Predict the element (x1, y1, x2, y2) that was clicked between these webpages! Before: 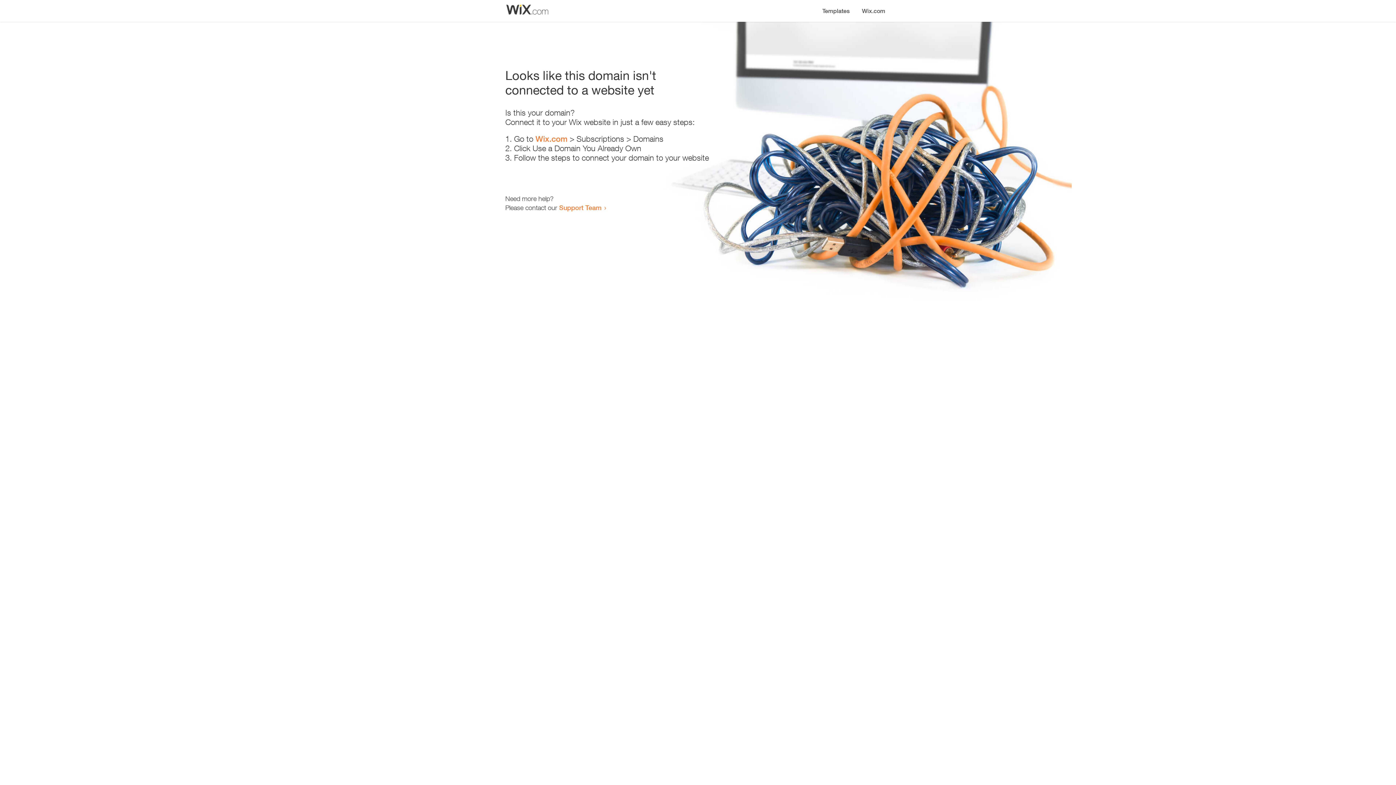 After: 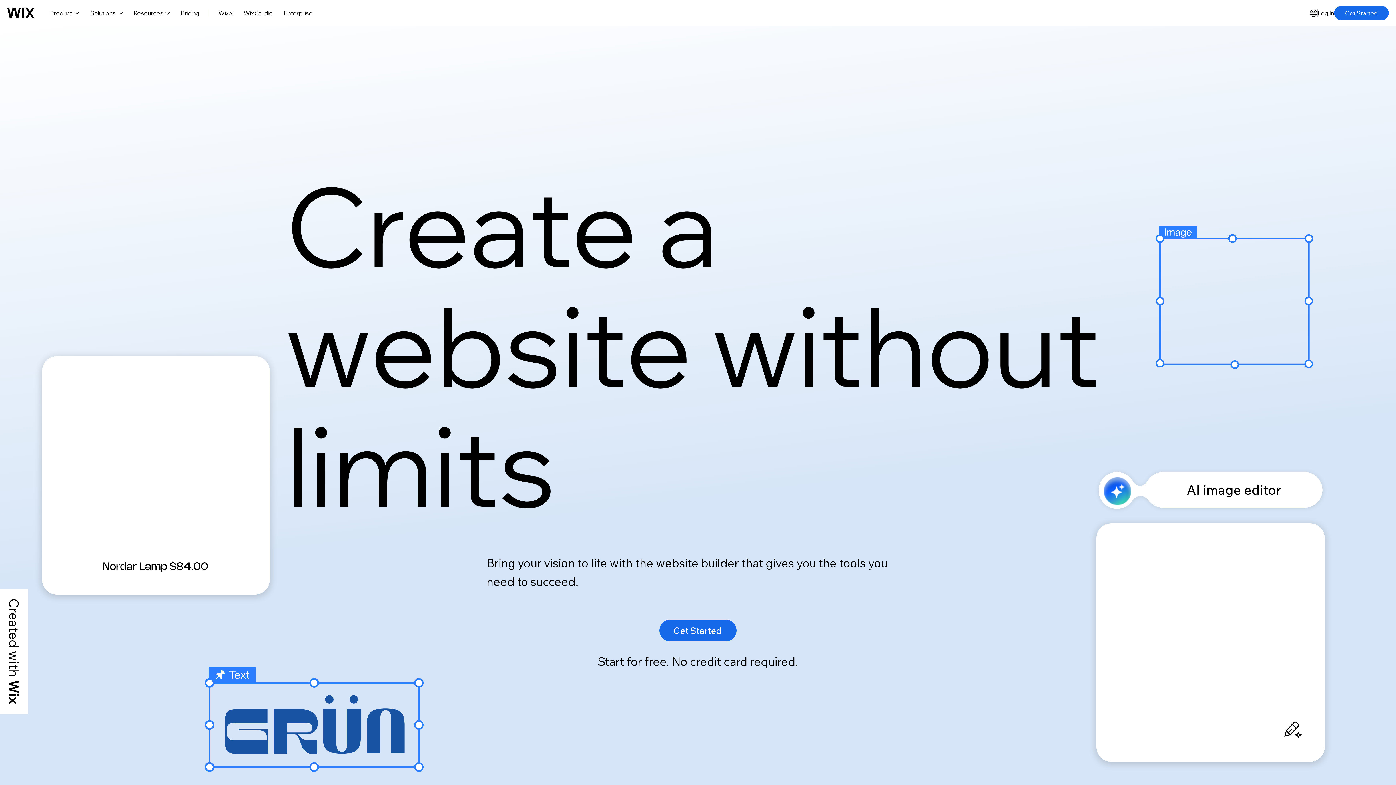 Action: label: Wix.com bbox: (856, 0, 890, 14)